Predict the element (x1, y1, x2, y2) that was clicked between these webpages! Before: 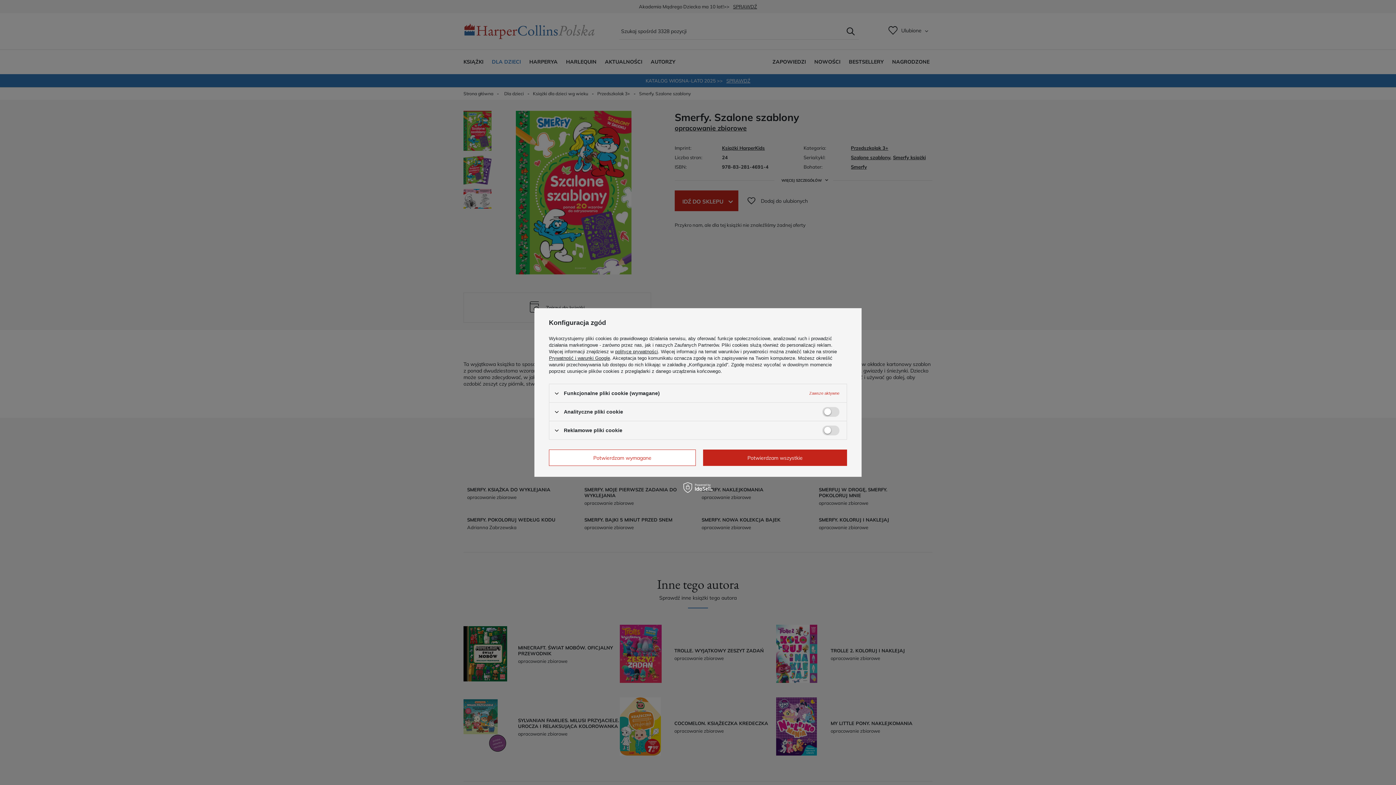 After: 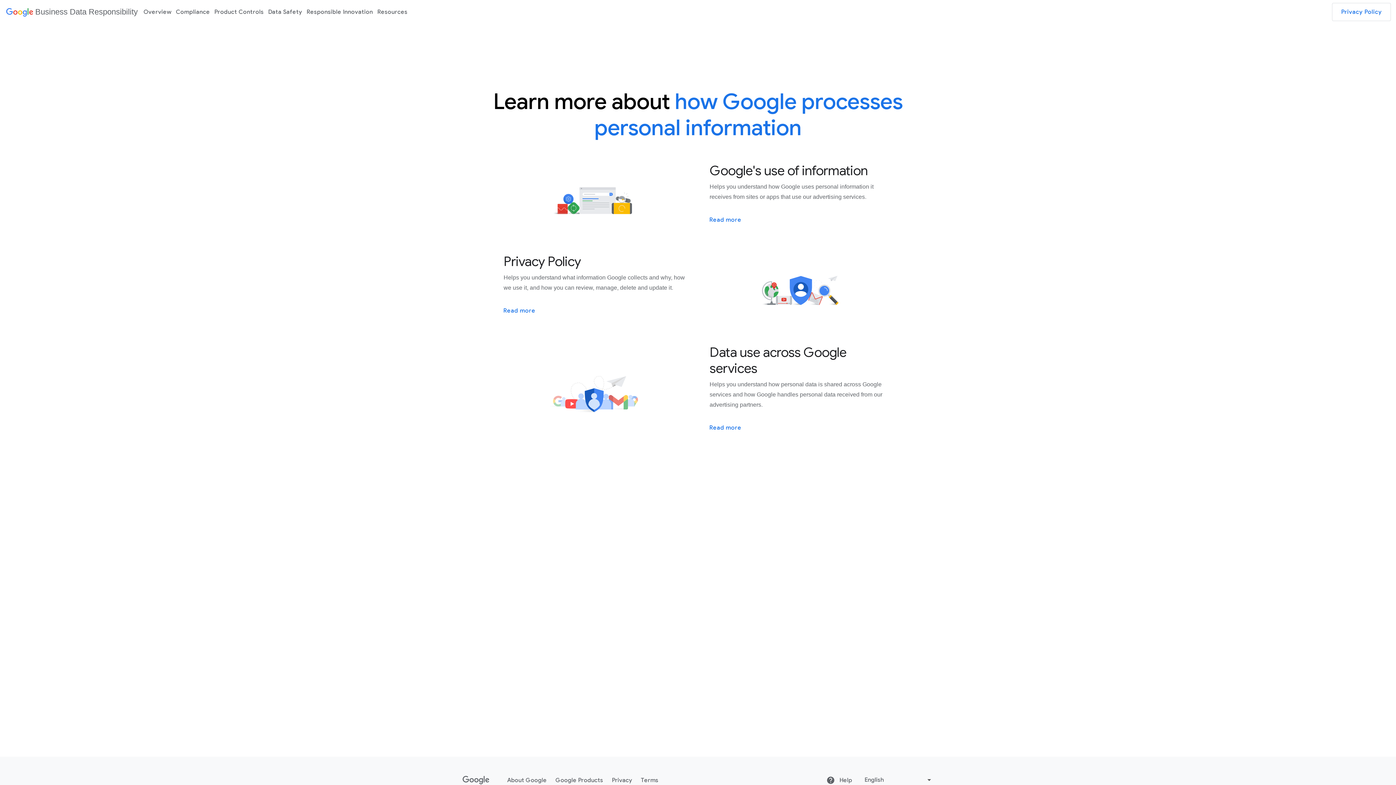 Action: label: Prywatność i warunki Google bbox: (549, 355, 610, 361)